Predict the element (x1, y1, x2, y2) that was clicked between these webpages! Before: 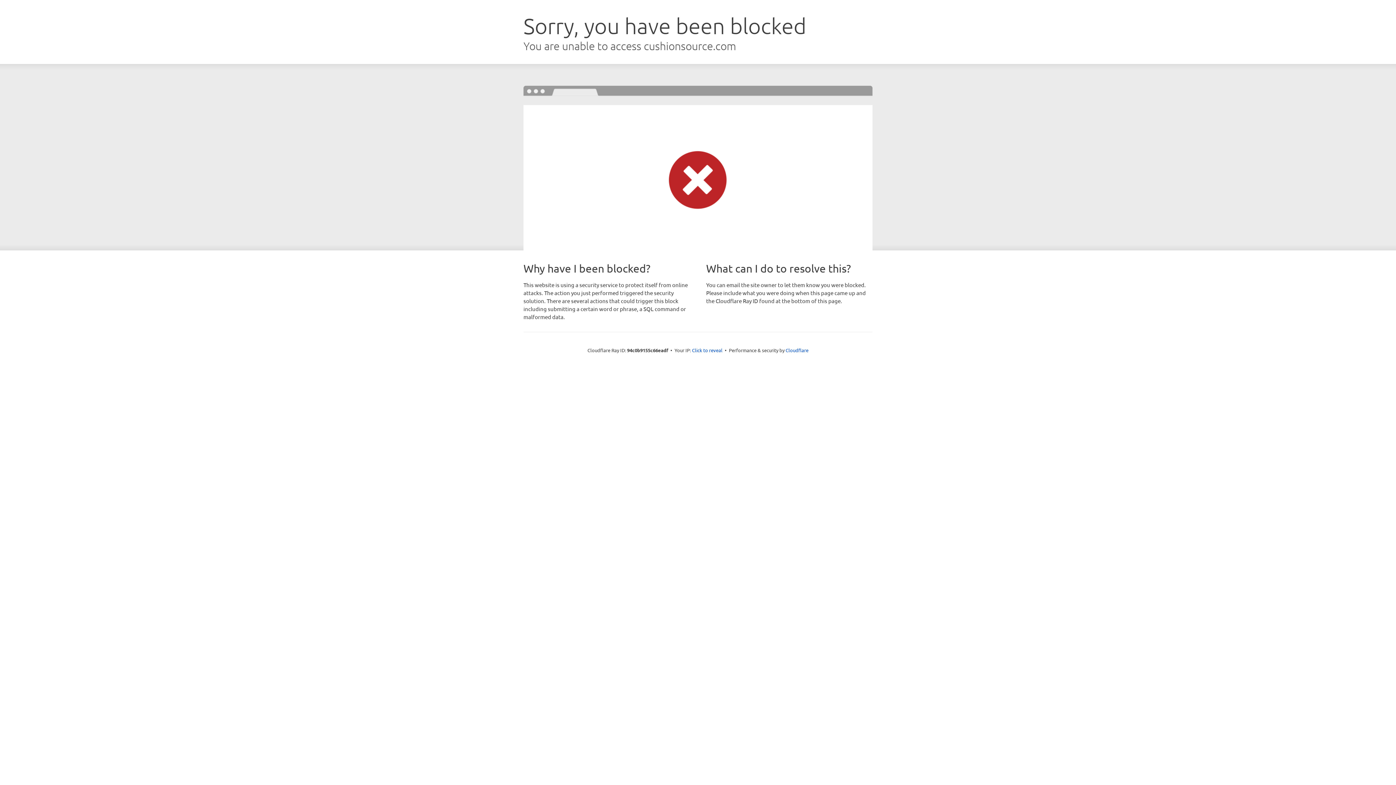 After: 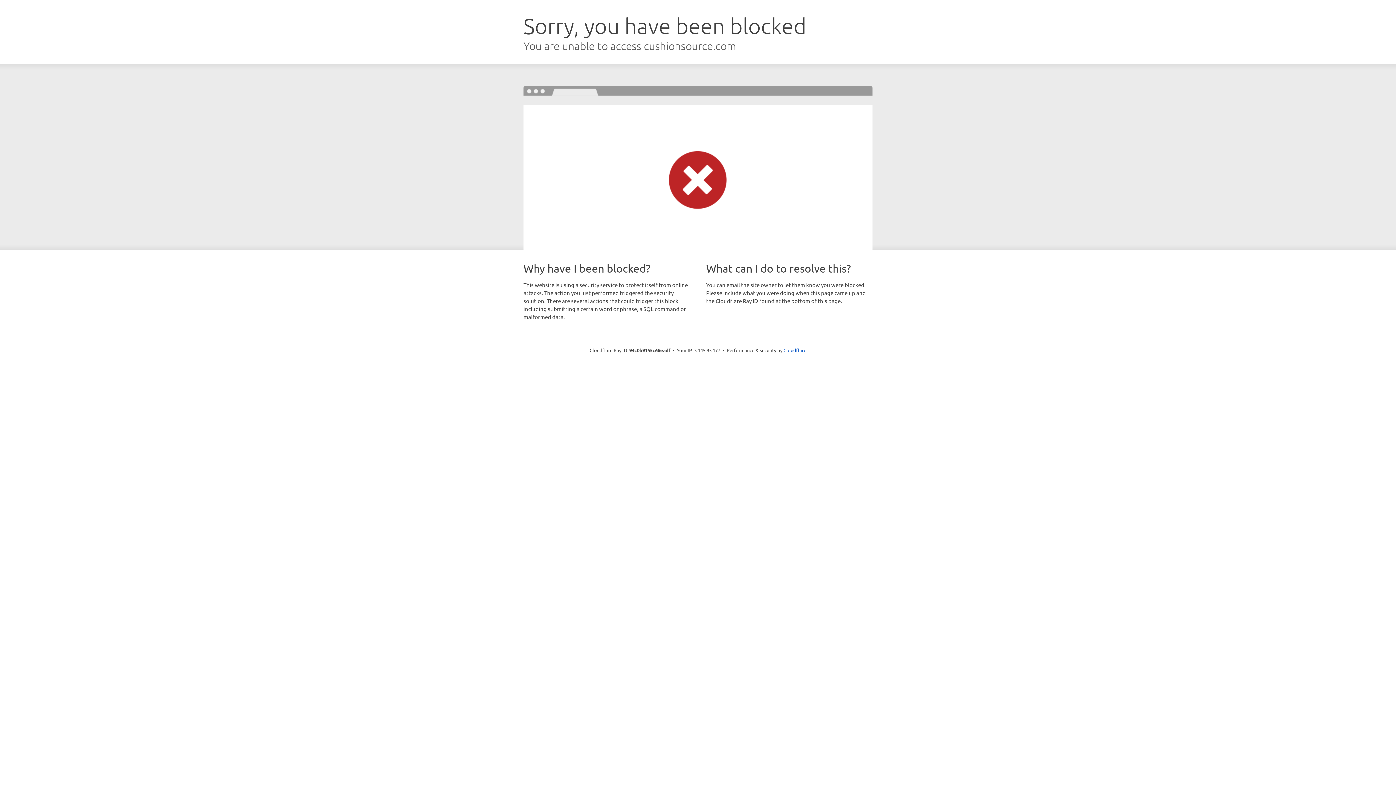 Action: label: Click to reveal bbox: (692, 346, 722, 353)